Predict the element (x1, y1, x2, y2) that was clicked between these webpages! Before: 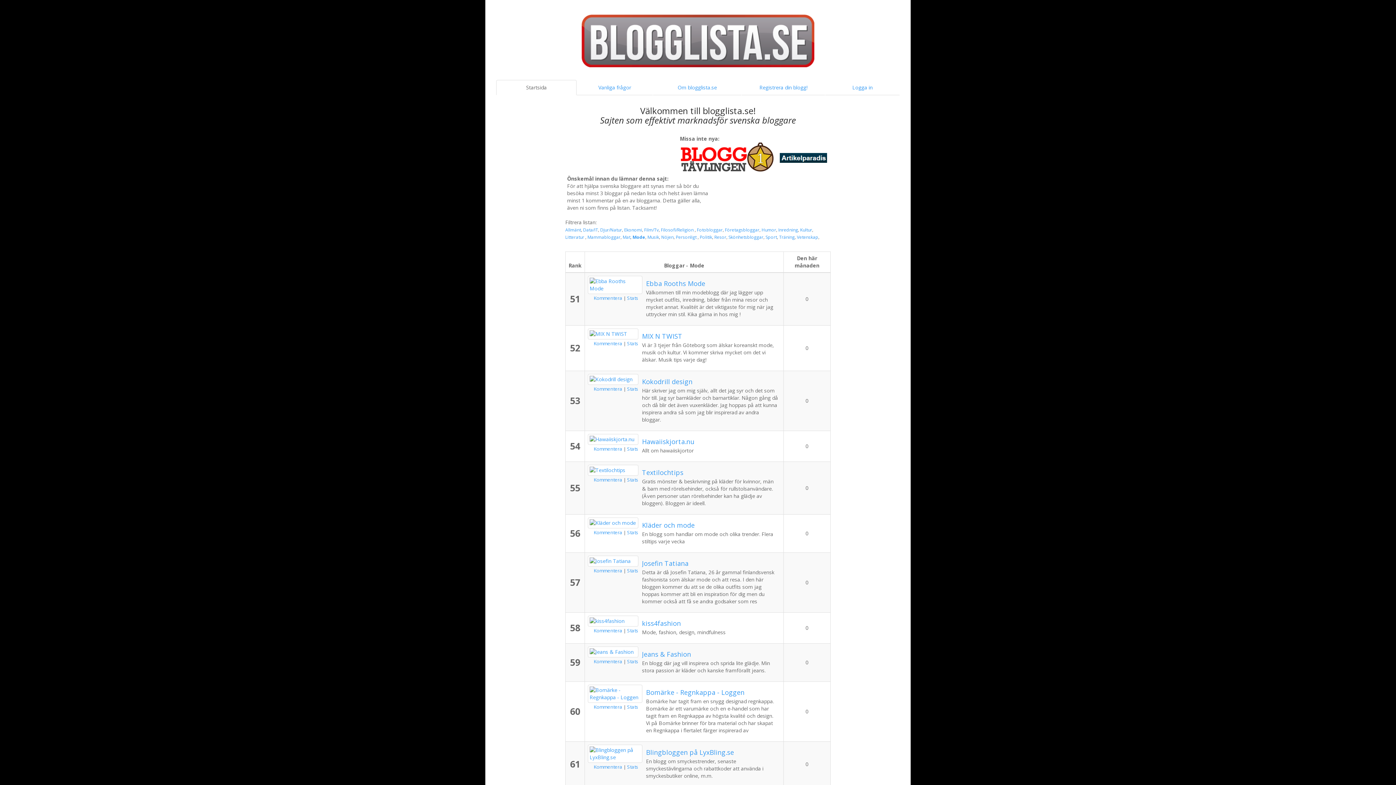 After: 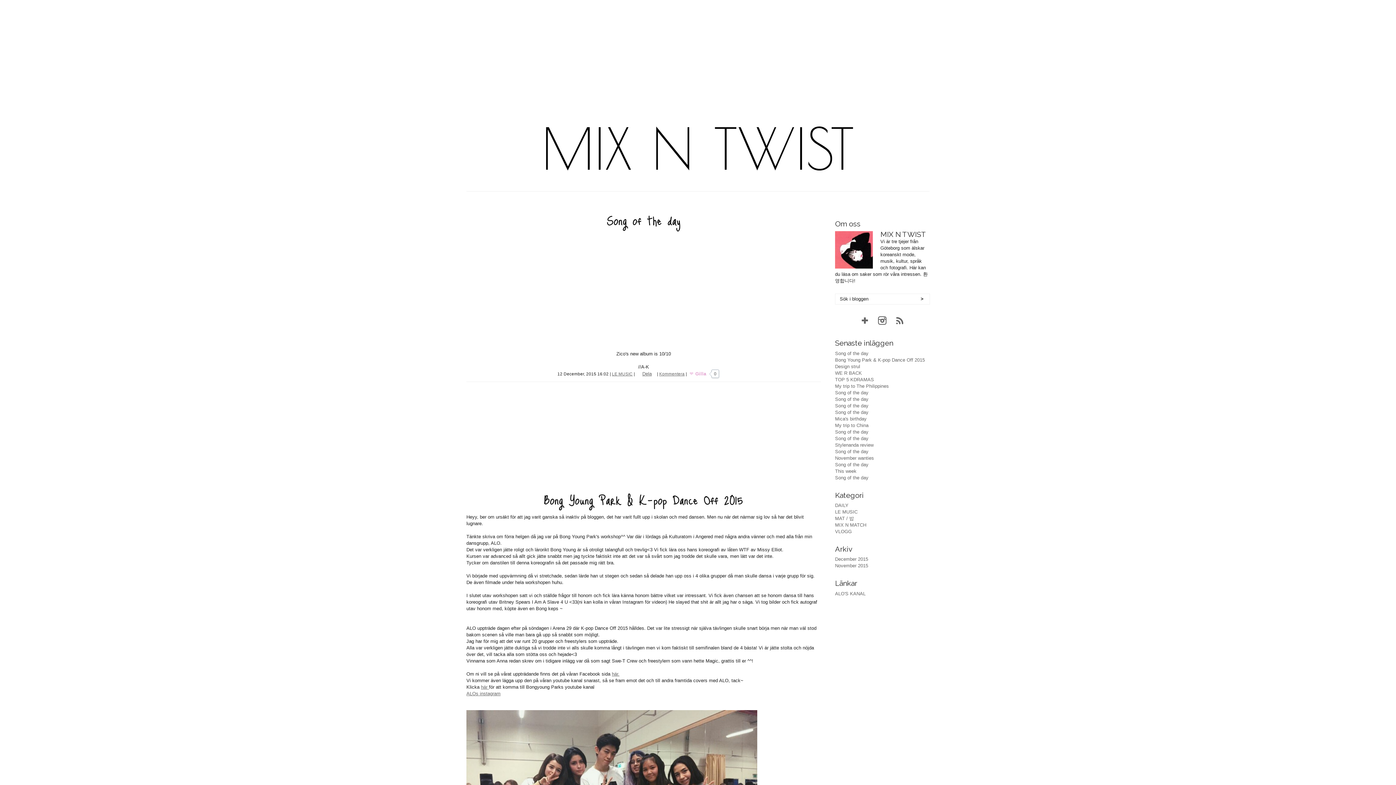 Action: label: MIX N TWIST bbox: (642, 332, 682, 340)